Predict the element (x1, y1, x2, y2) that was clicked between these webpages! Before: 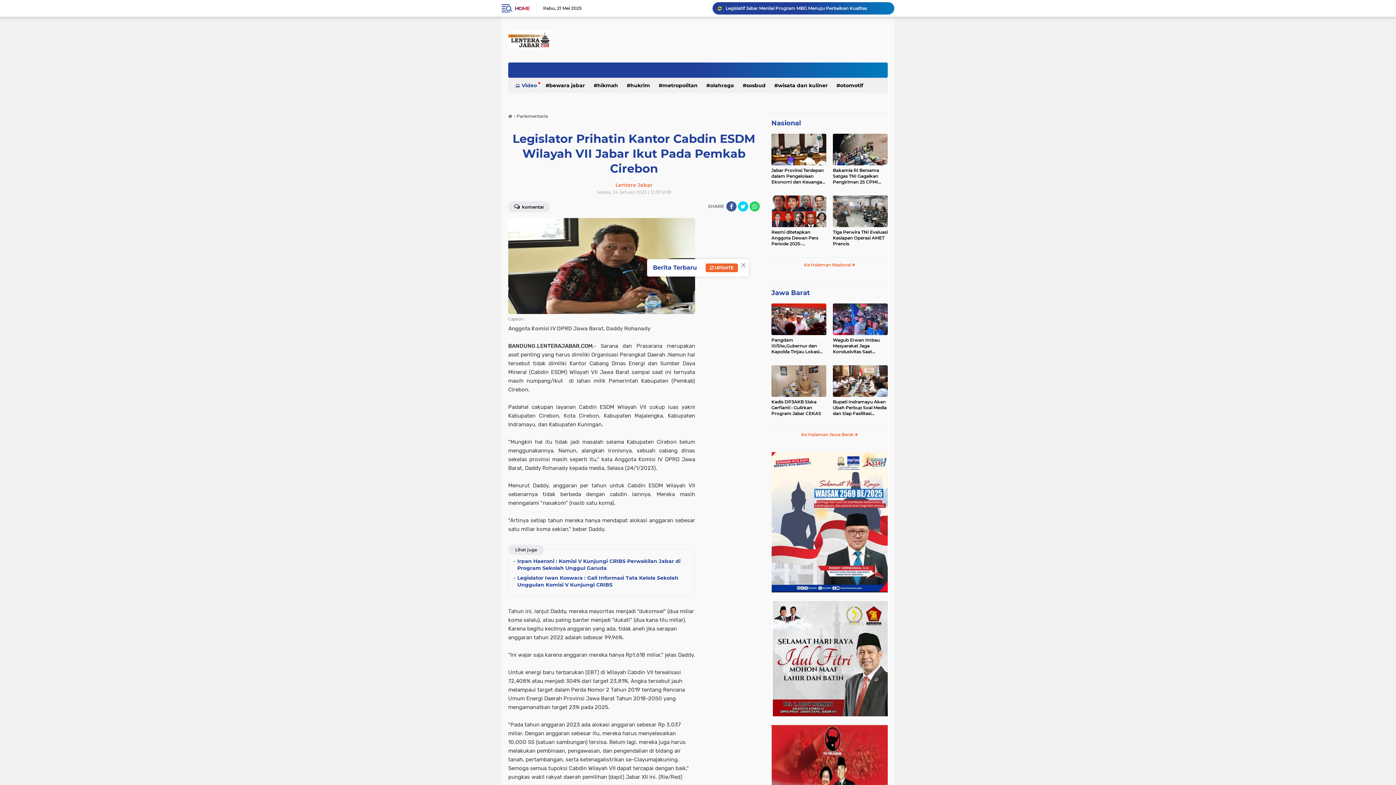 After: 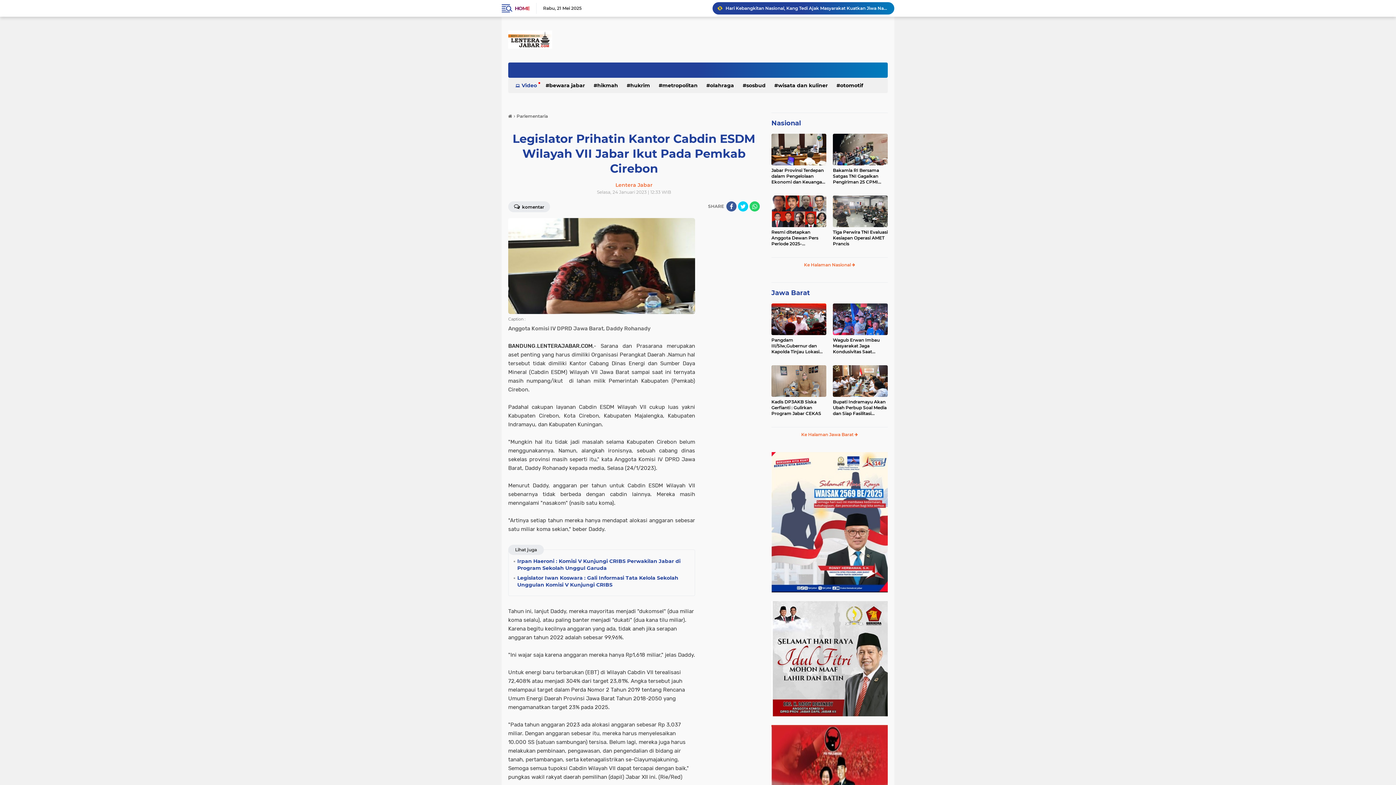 Action: bbox: (738, 259, 749, 270) label: ×